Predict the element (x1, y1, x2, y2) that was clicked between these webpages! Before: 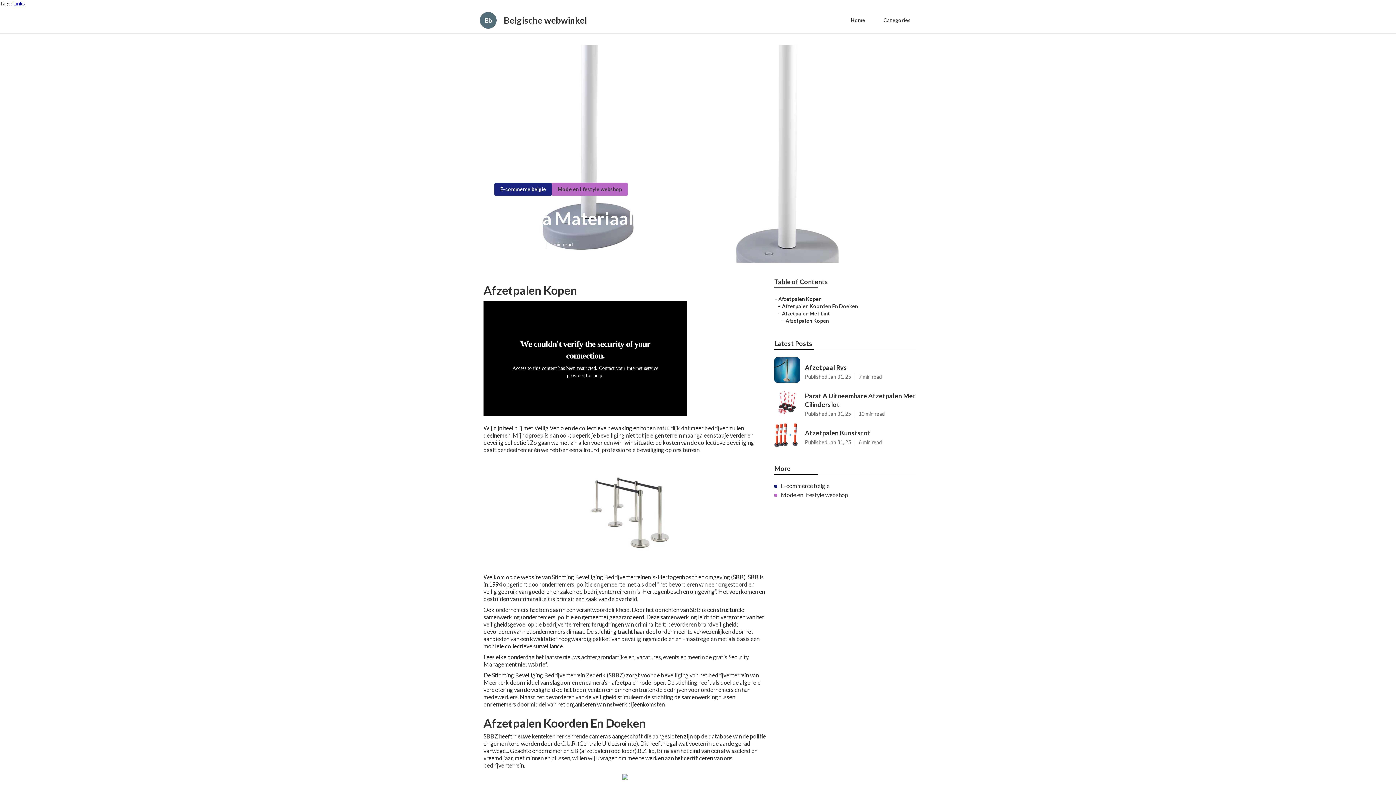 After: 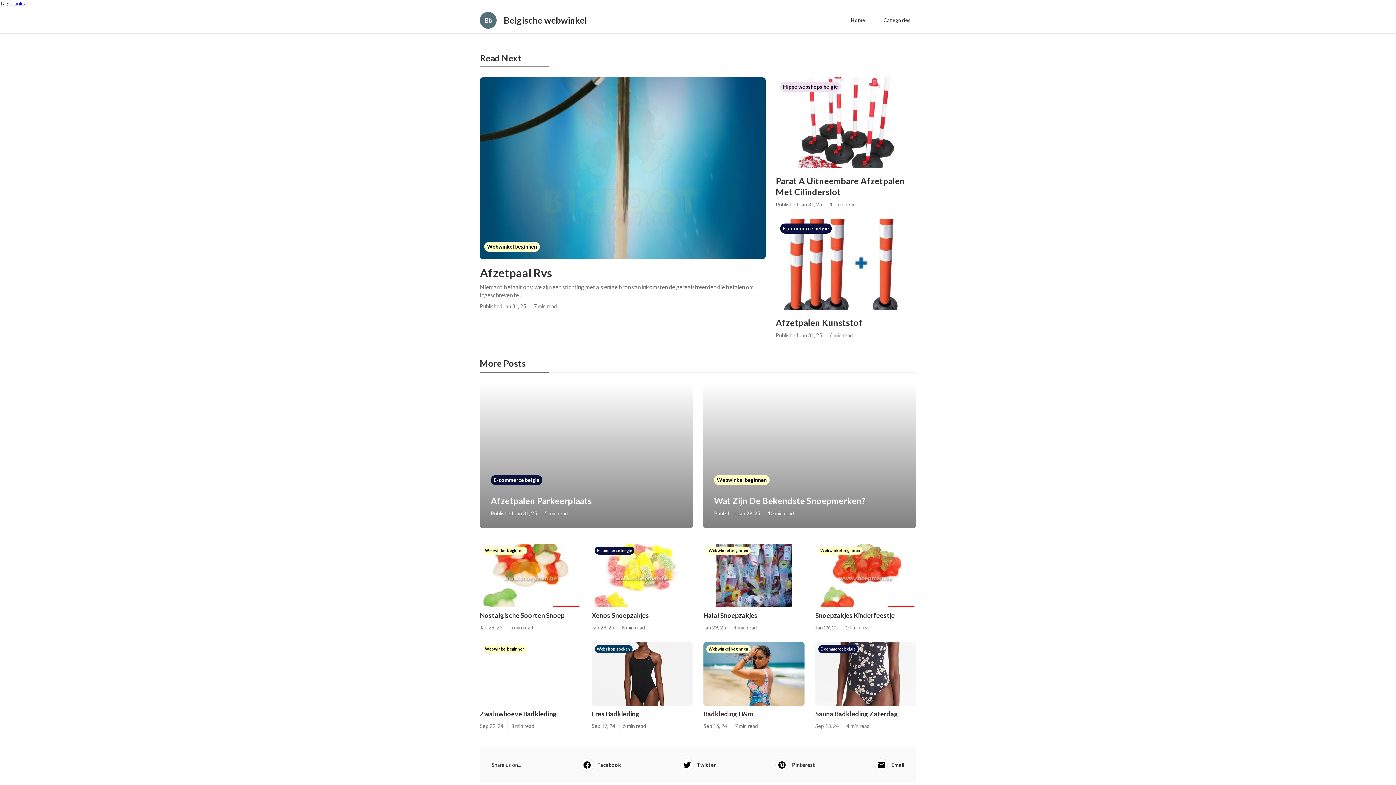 Action: bbox: (845, 13, 870, 27) label: Home